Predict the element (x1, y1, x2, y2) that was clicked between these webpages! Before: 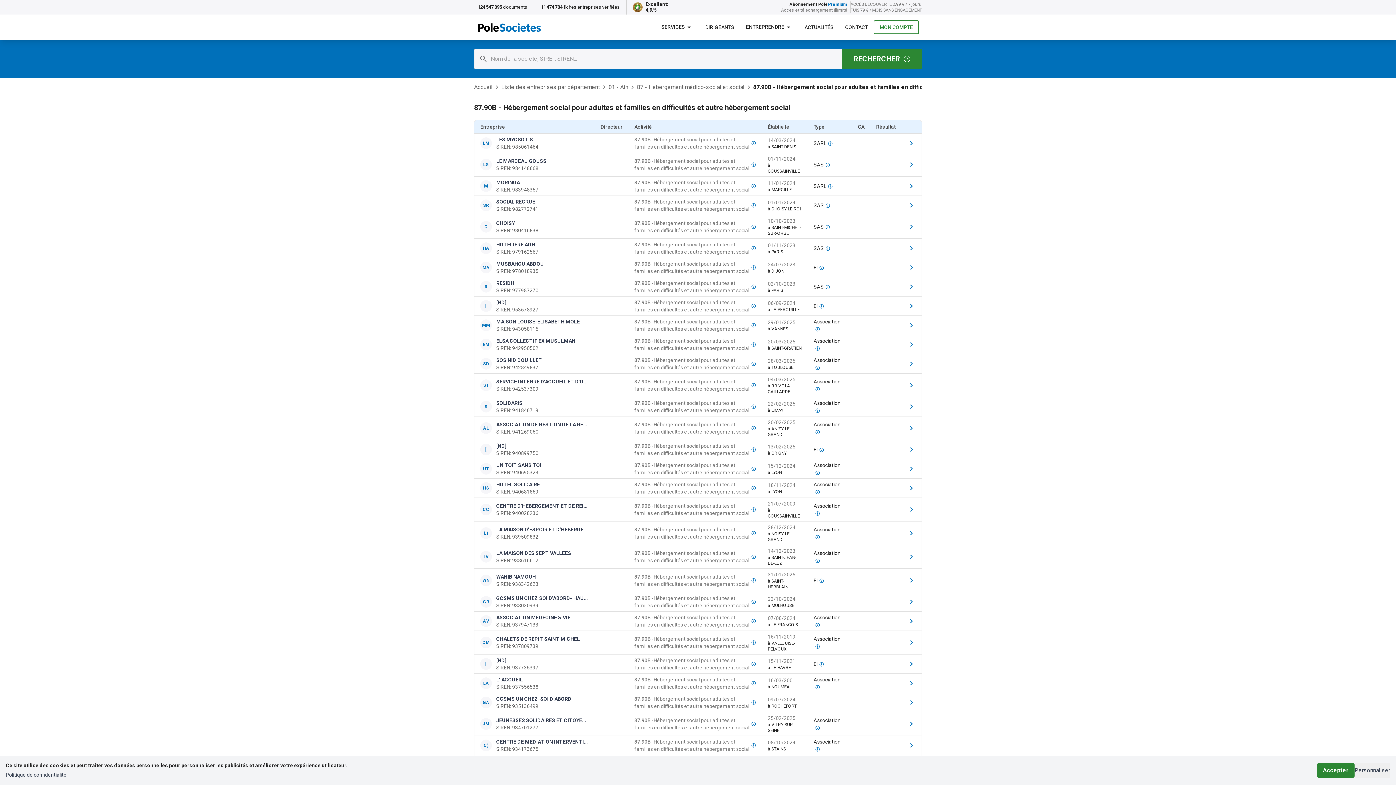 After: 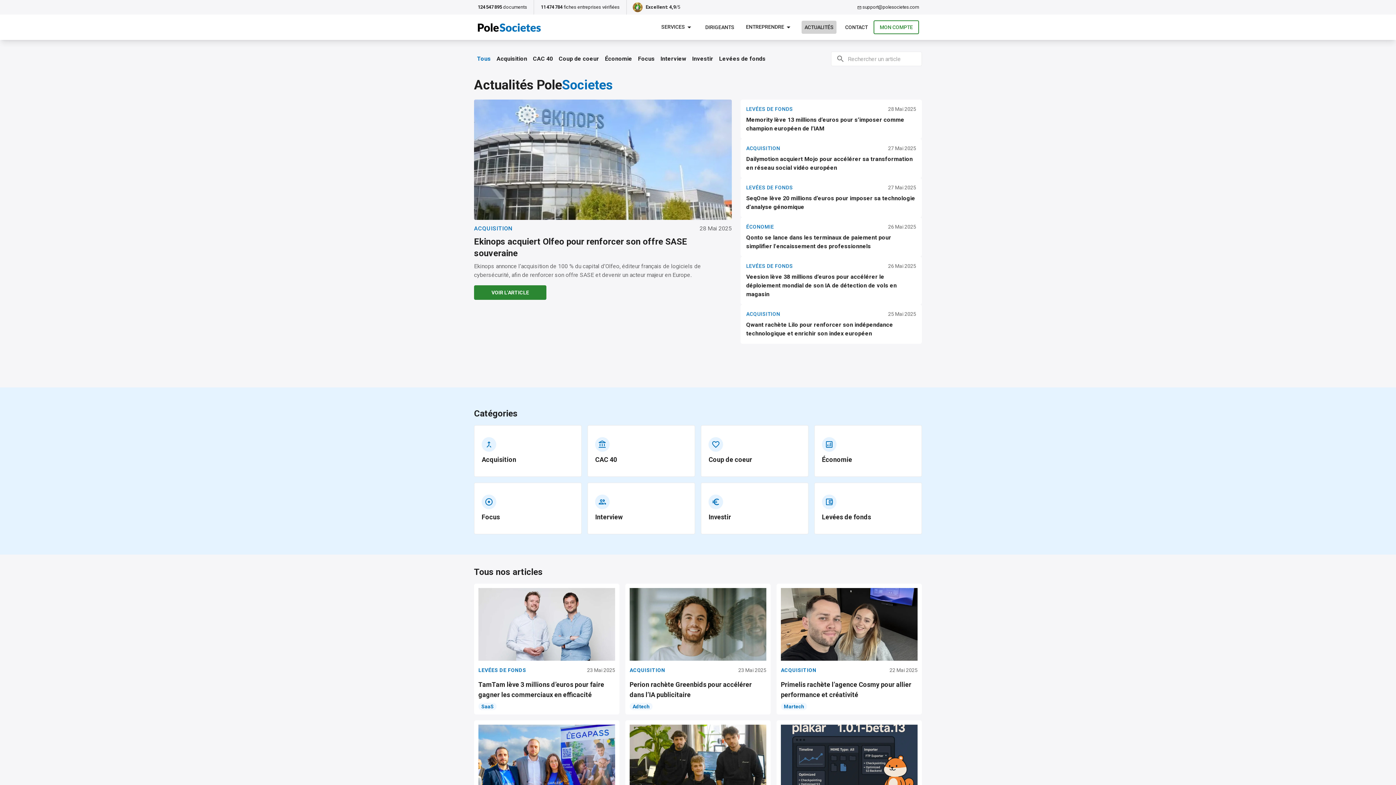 Action: label: ACTUALITÉS bbox: (801, 20, 836, 33)